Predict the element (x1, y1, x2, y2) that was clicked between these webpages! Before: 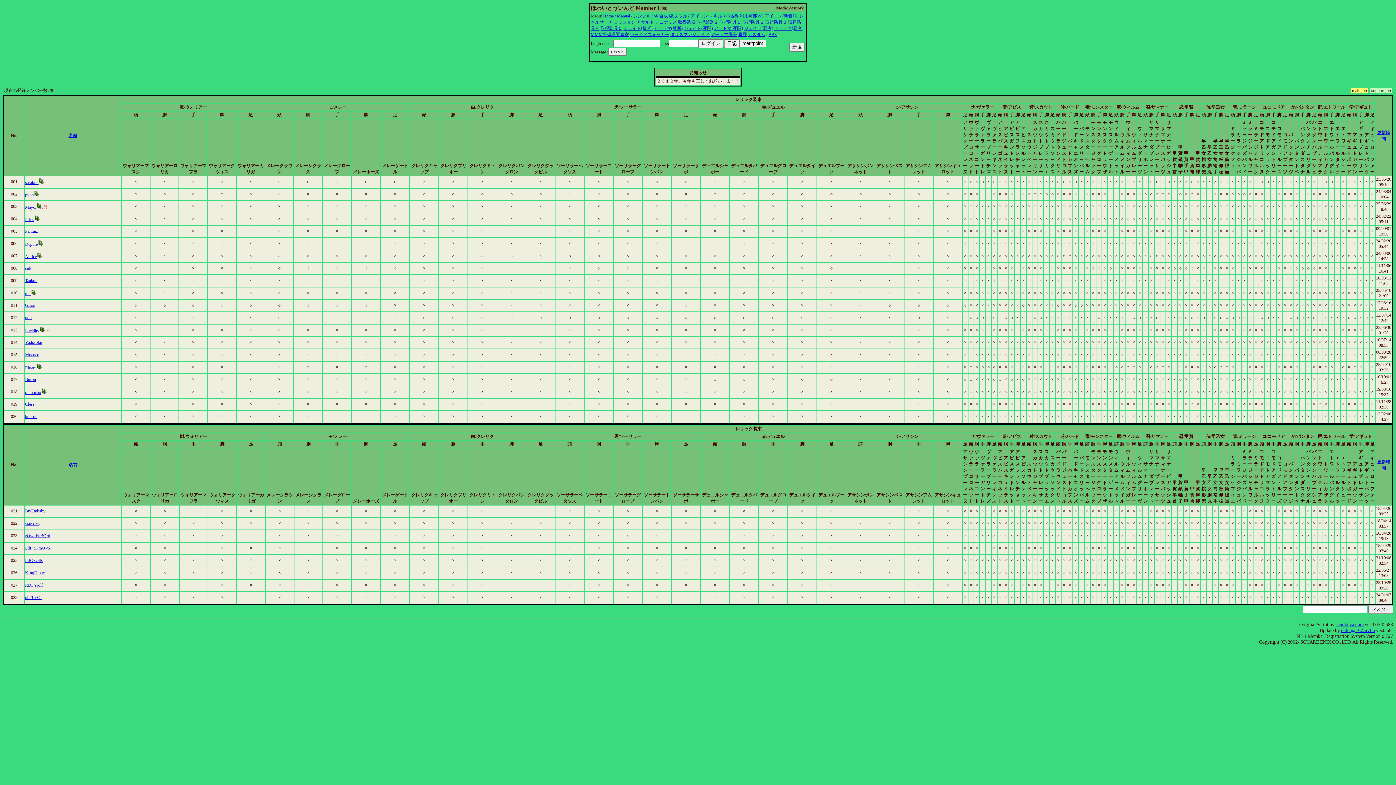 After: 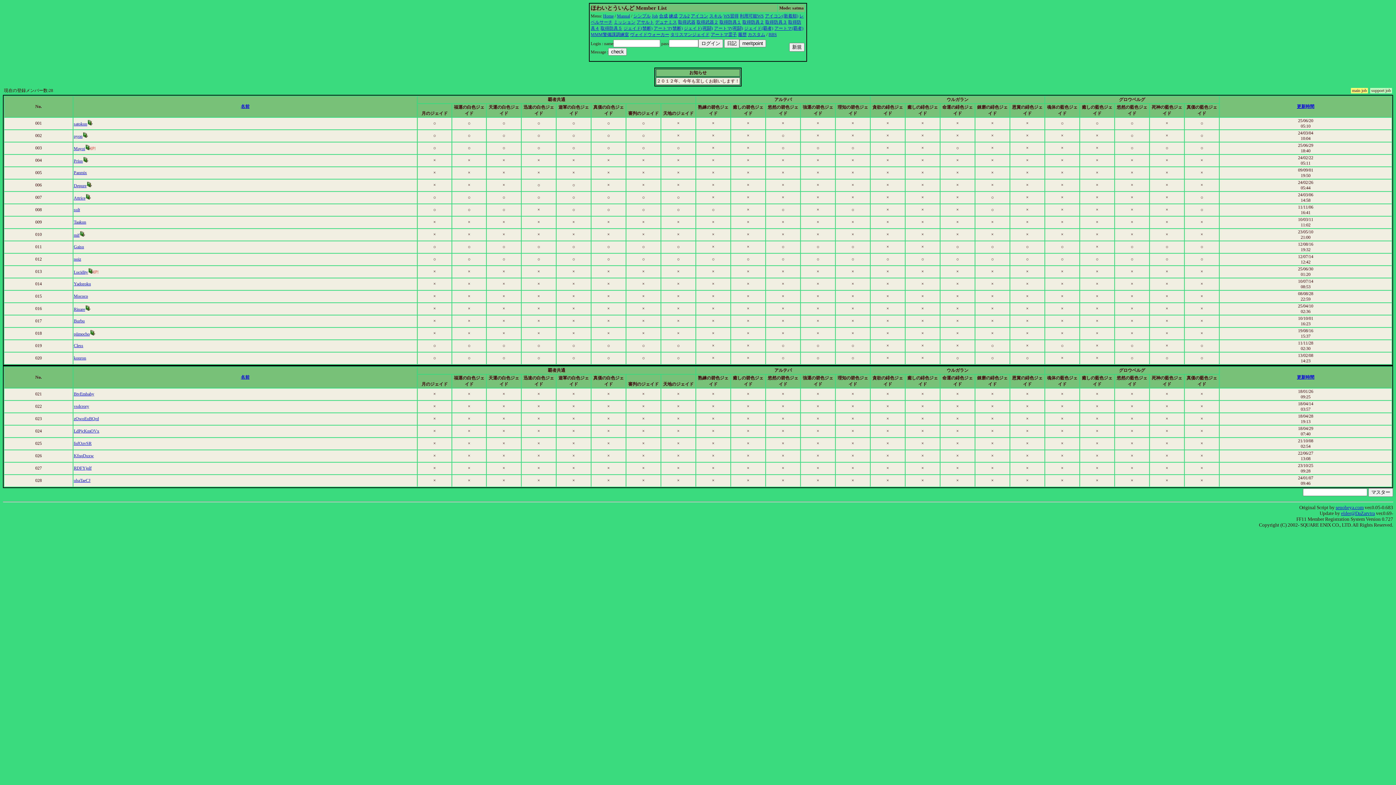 Action: bbox: (744, 25, 773, 30) label: ジェイド(覇者)